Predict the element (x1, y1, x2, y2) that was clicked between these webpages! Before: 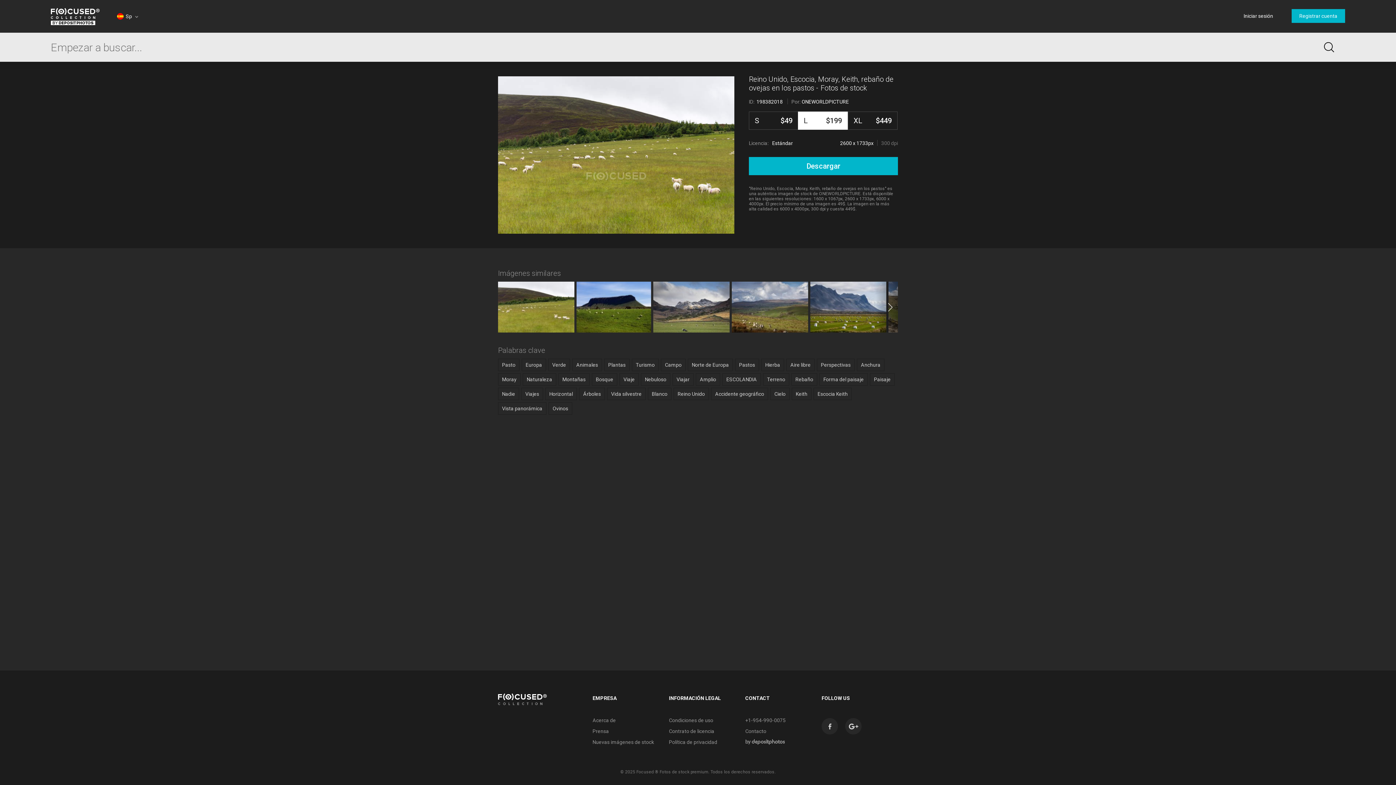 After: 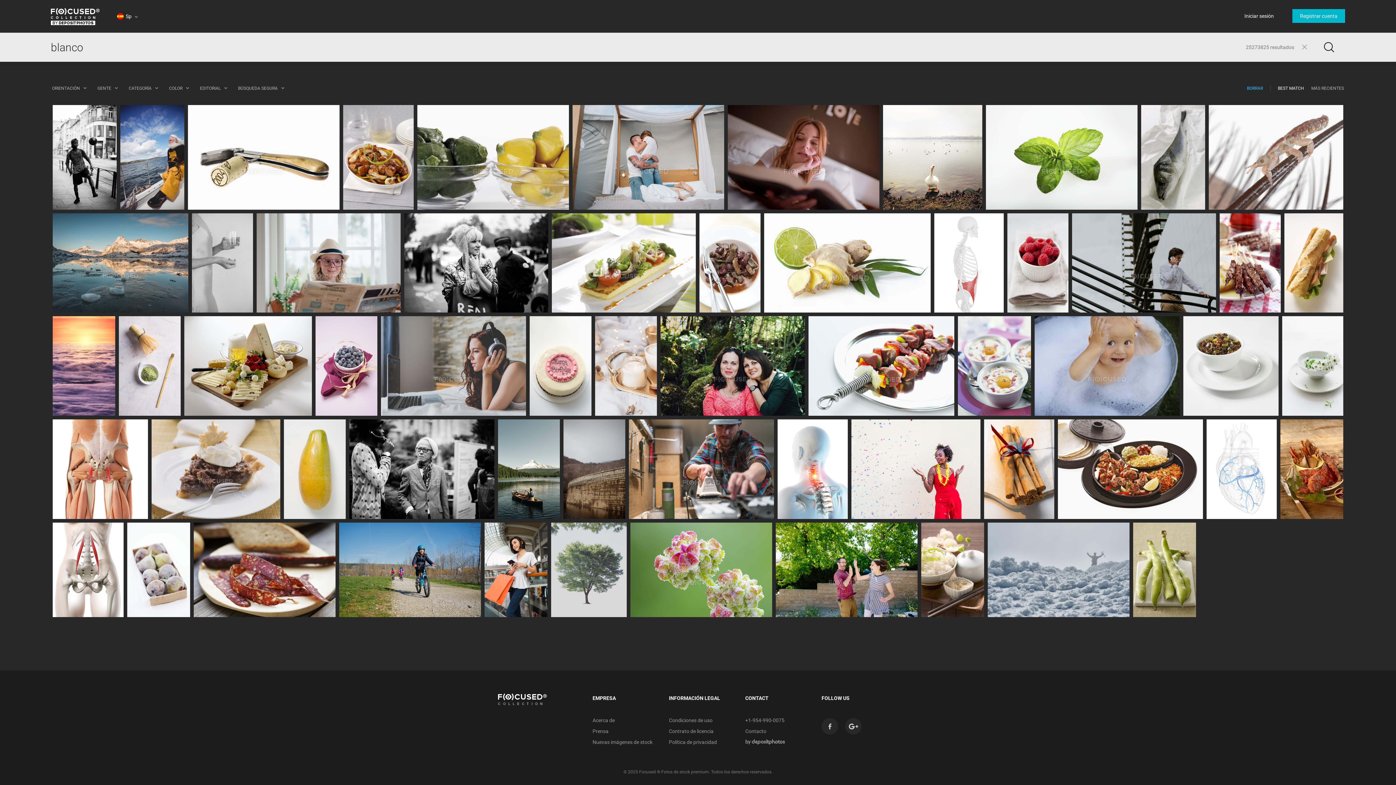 Action: label: Blanco bbox: (648, 388, 671, 400)